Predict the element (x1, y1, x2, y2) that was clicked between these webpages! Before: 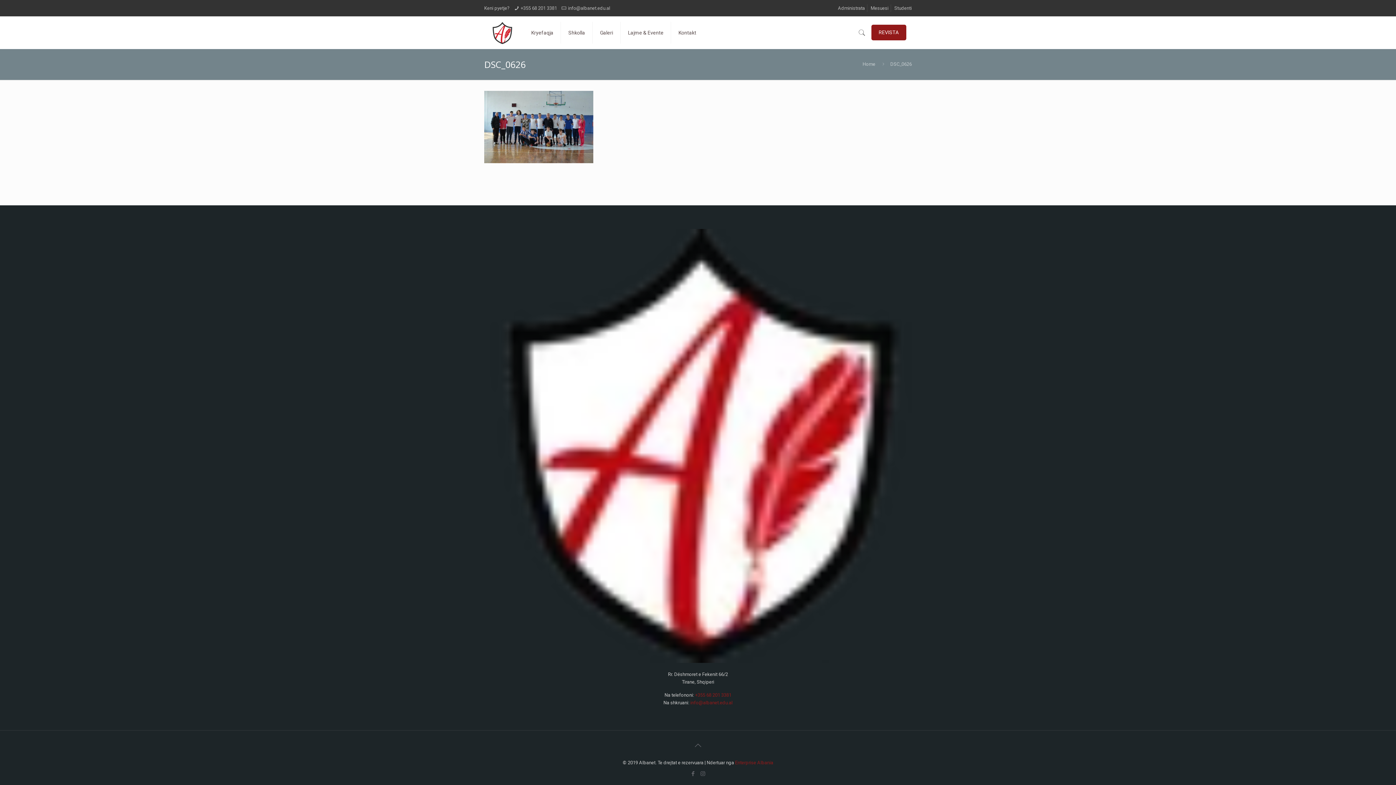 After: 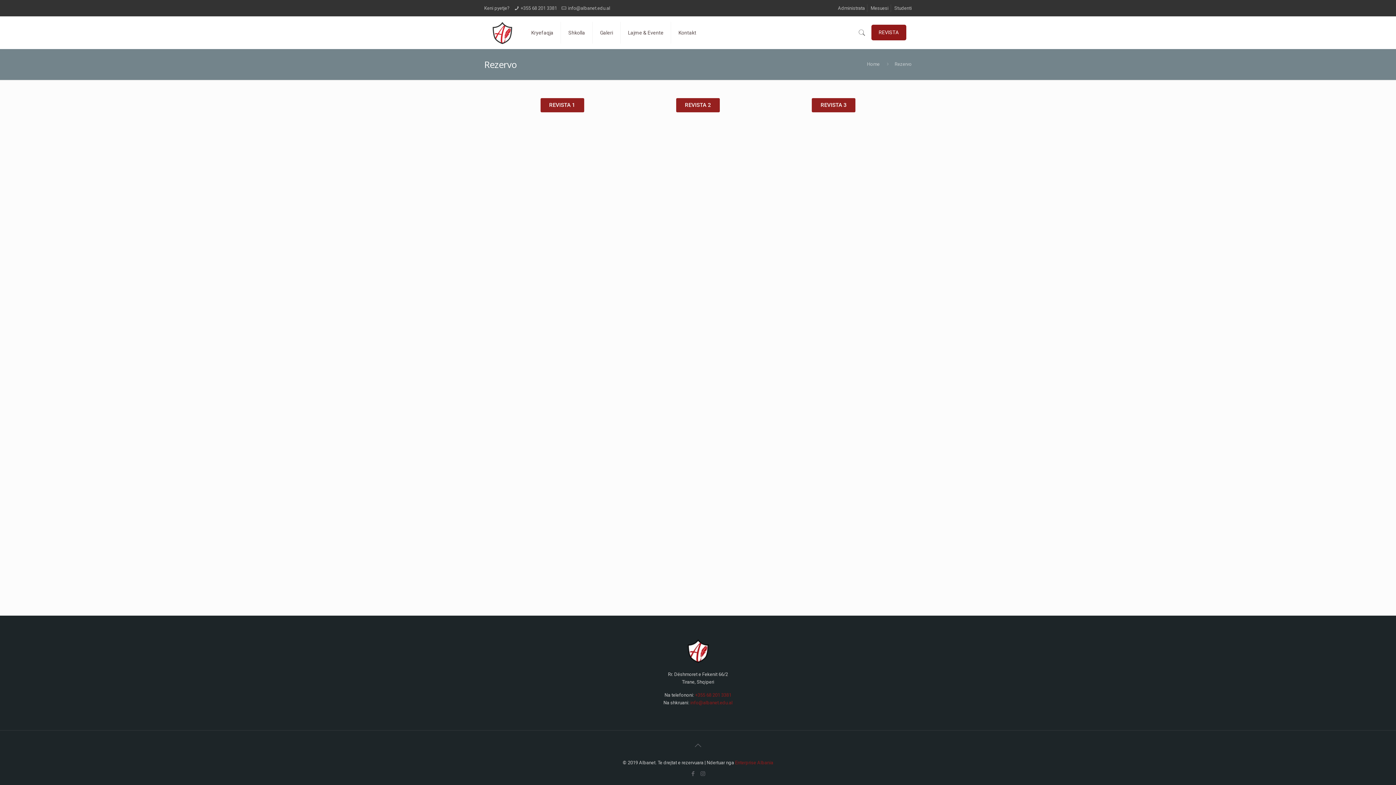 Action: label: REVISTA bbox: (871, 24, 906, 40)